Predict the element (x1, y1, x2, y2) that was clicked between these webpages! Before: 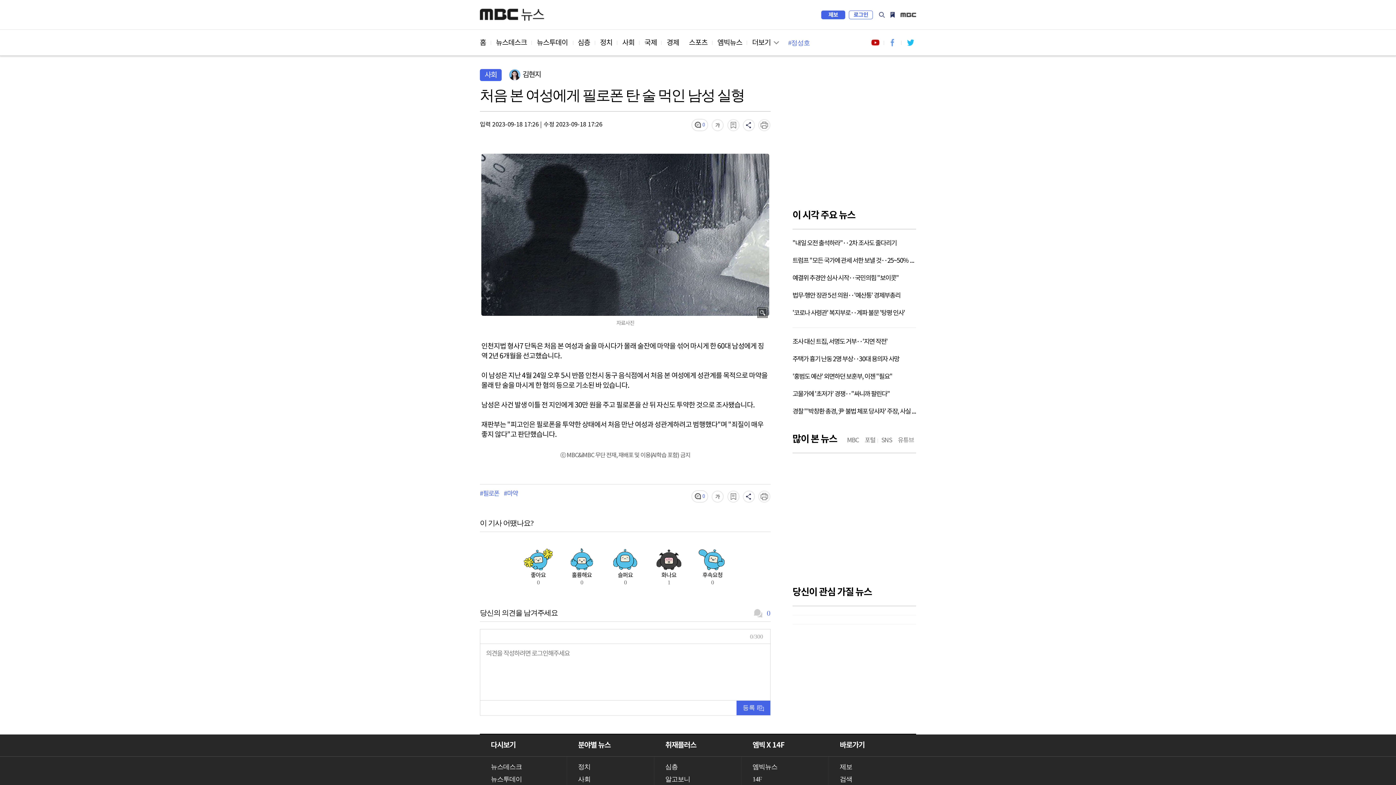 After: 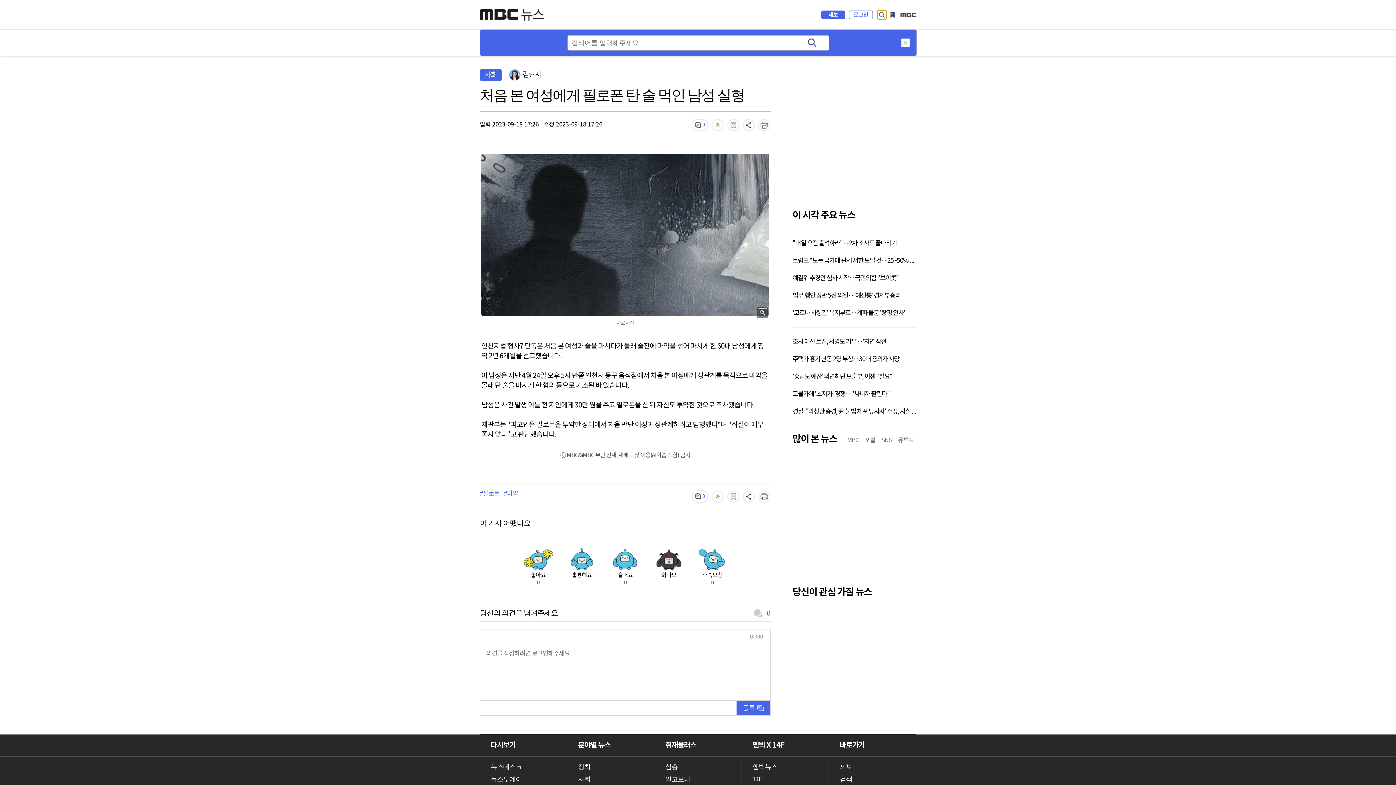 Action: label: 검색 bbox: (877, 10, 886, 19)